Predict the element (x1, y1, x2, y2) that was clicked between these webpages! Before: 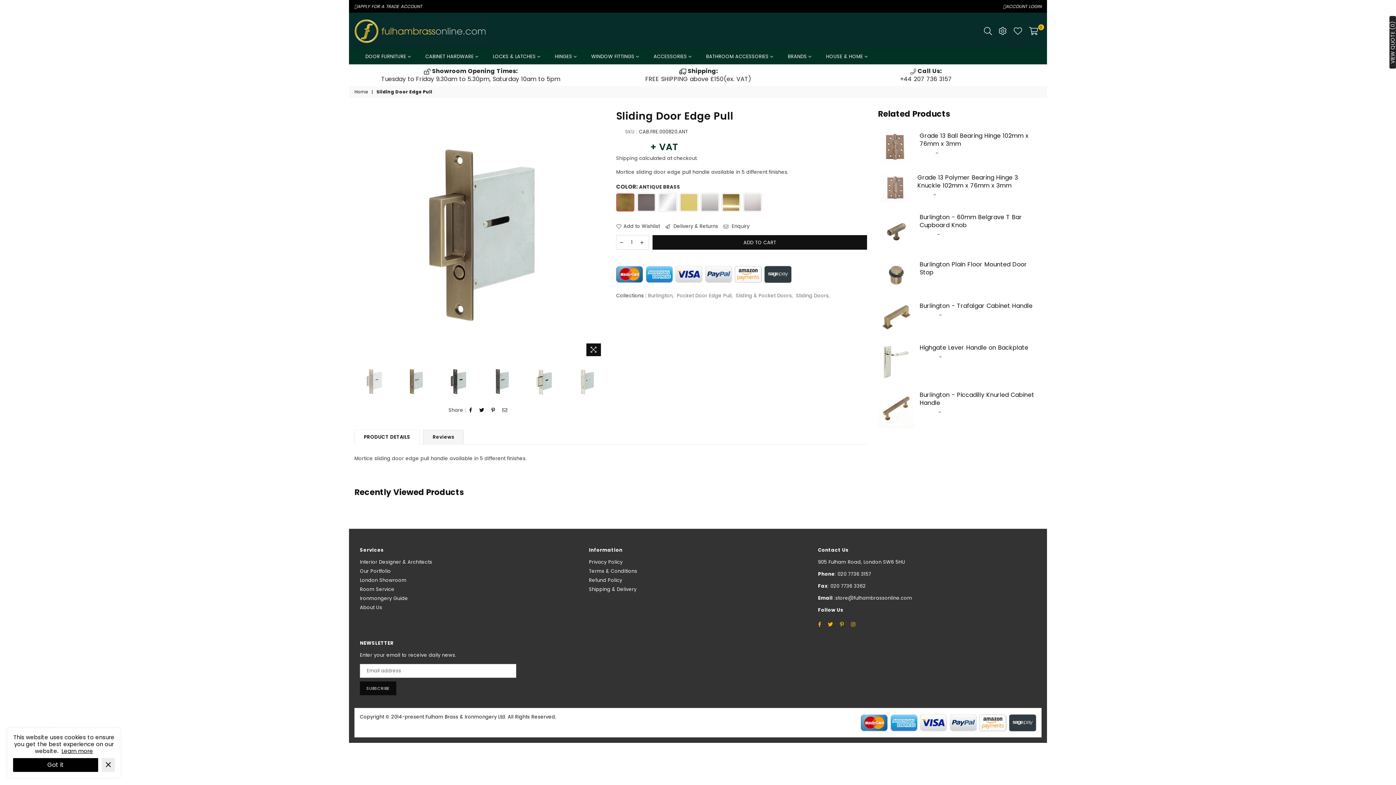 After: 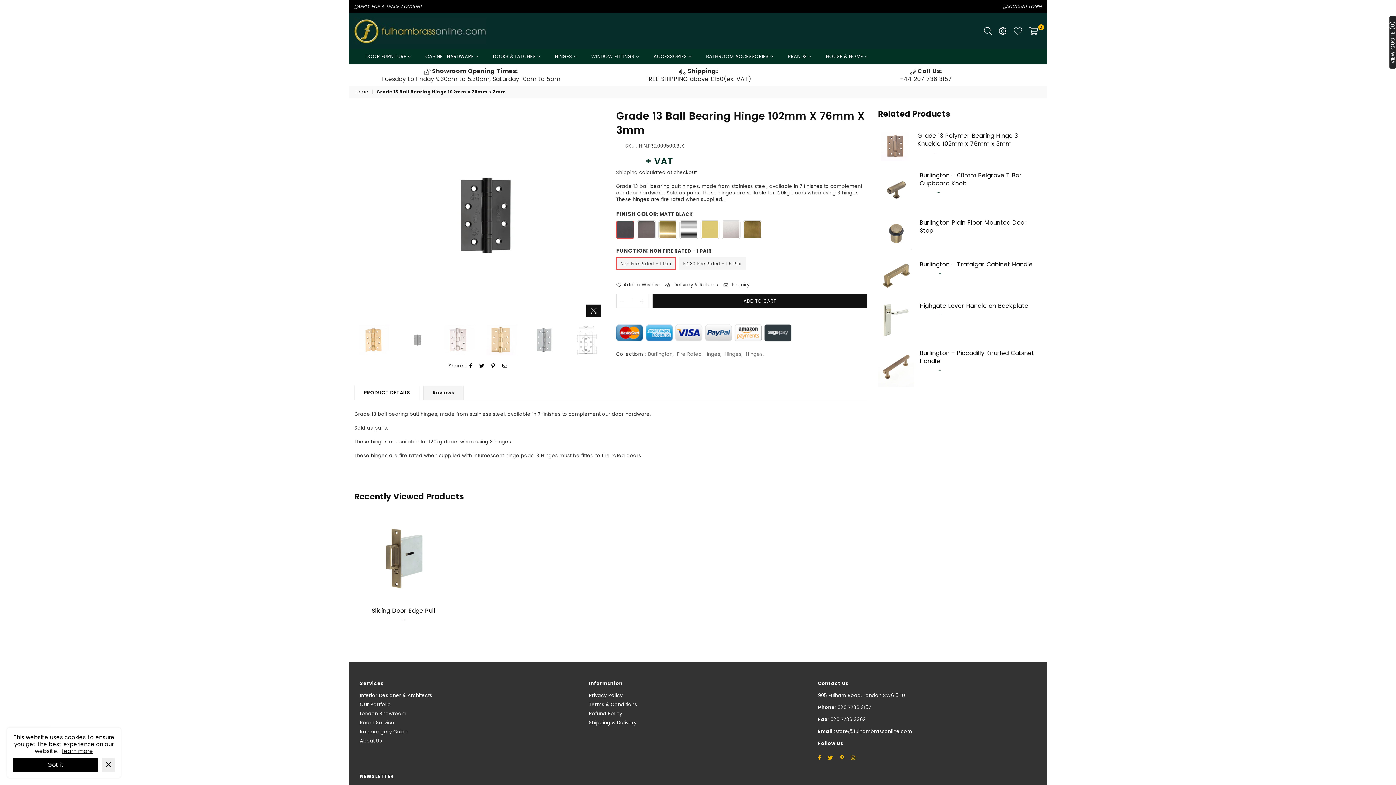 Action: bbox: (878, 132, 914, 162)